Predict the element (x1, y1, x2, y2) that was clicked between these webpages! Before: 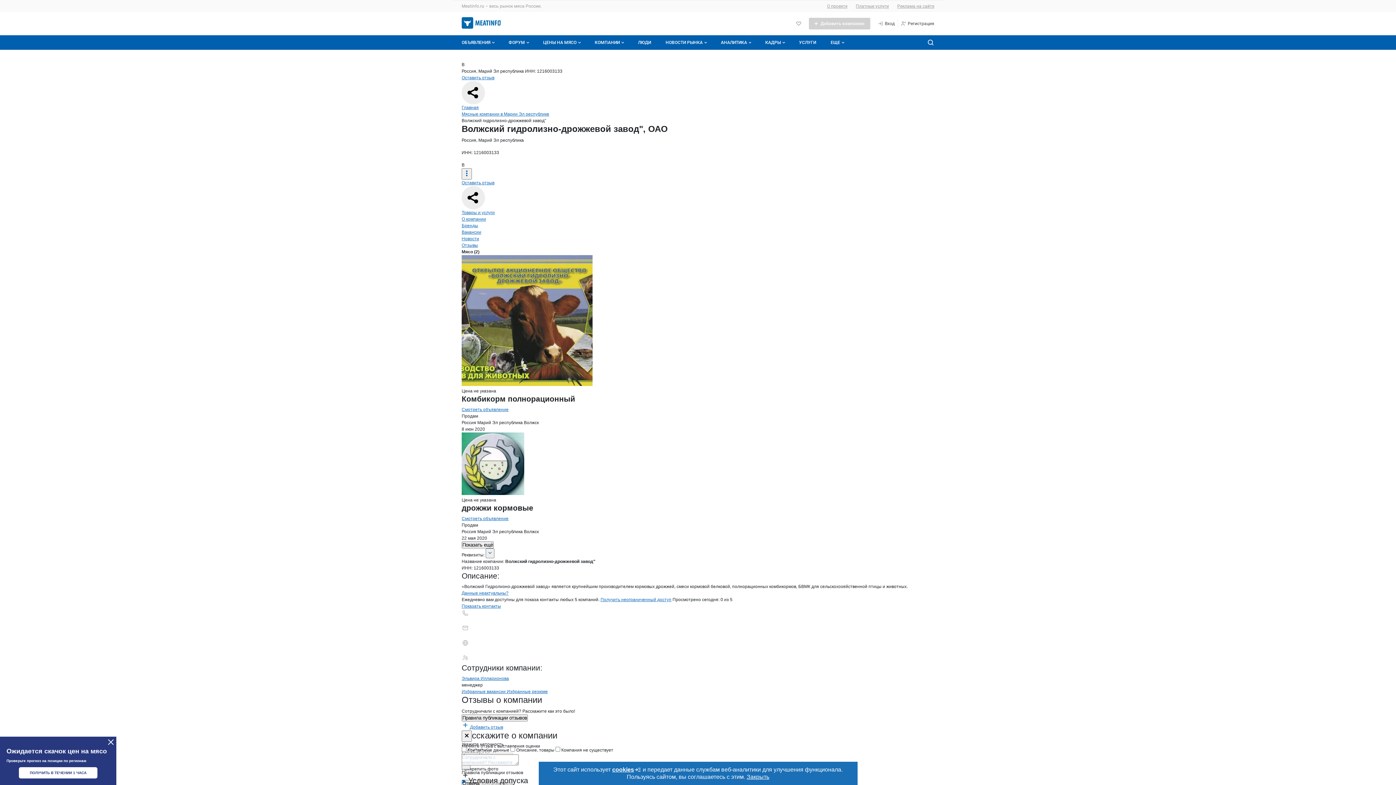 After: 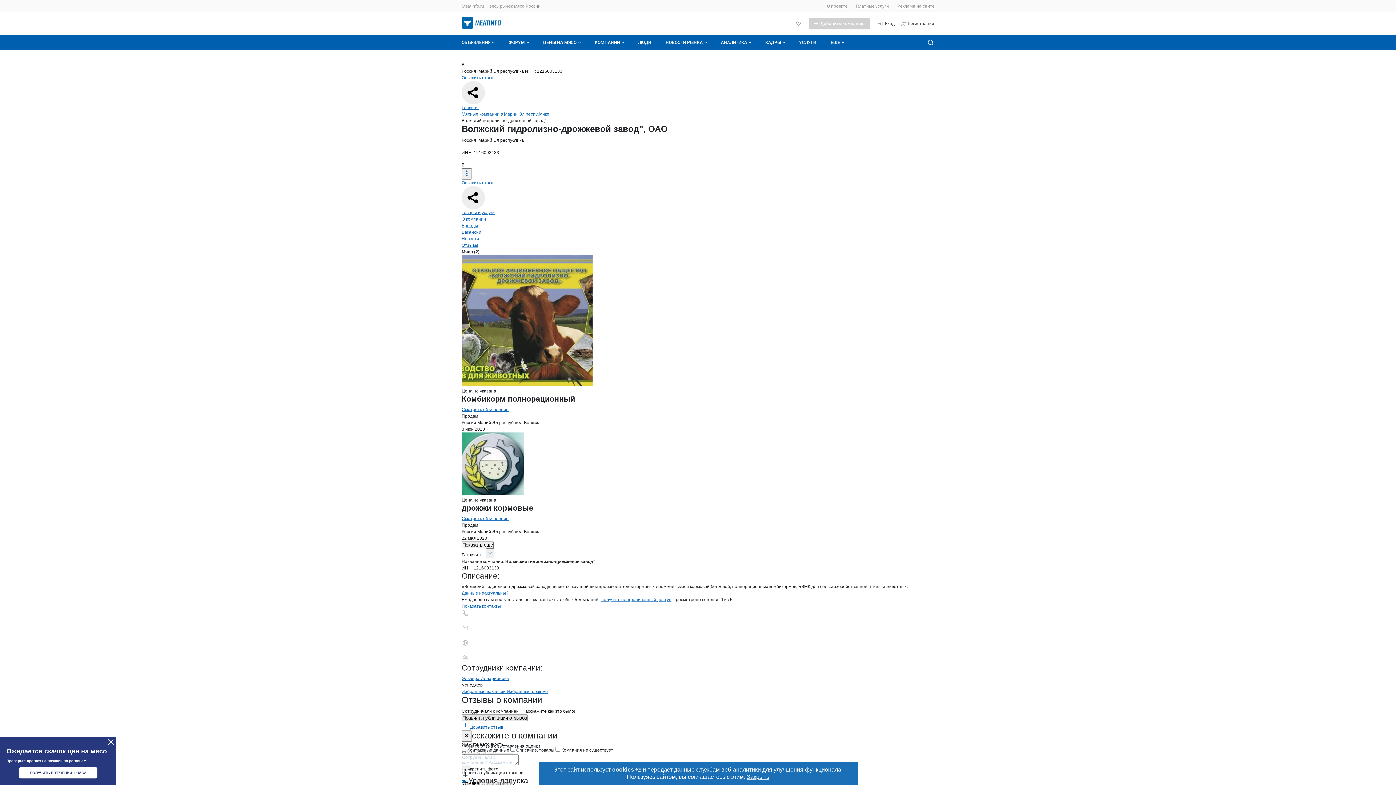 Action: bbox: (461, 714, 528, 721) label: Оставить отзыв